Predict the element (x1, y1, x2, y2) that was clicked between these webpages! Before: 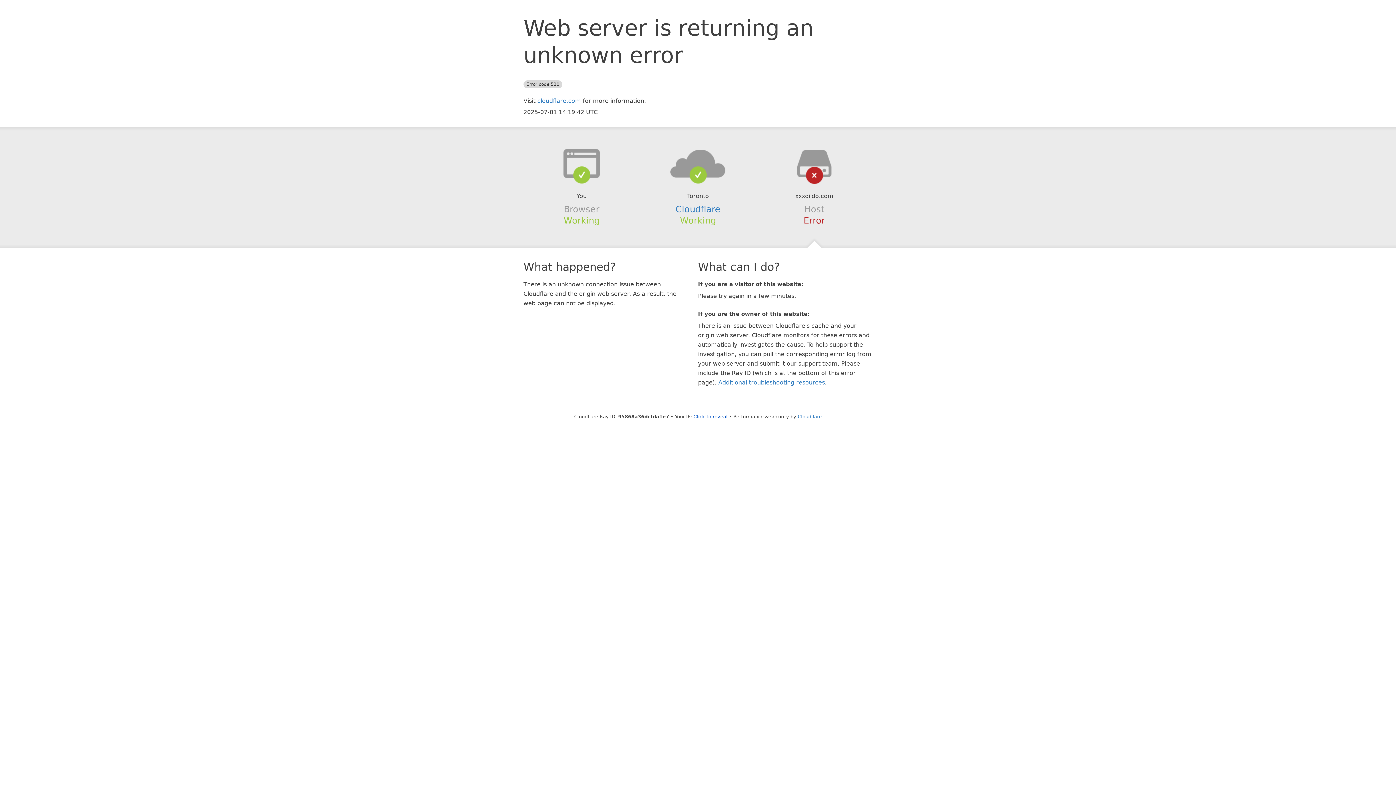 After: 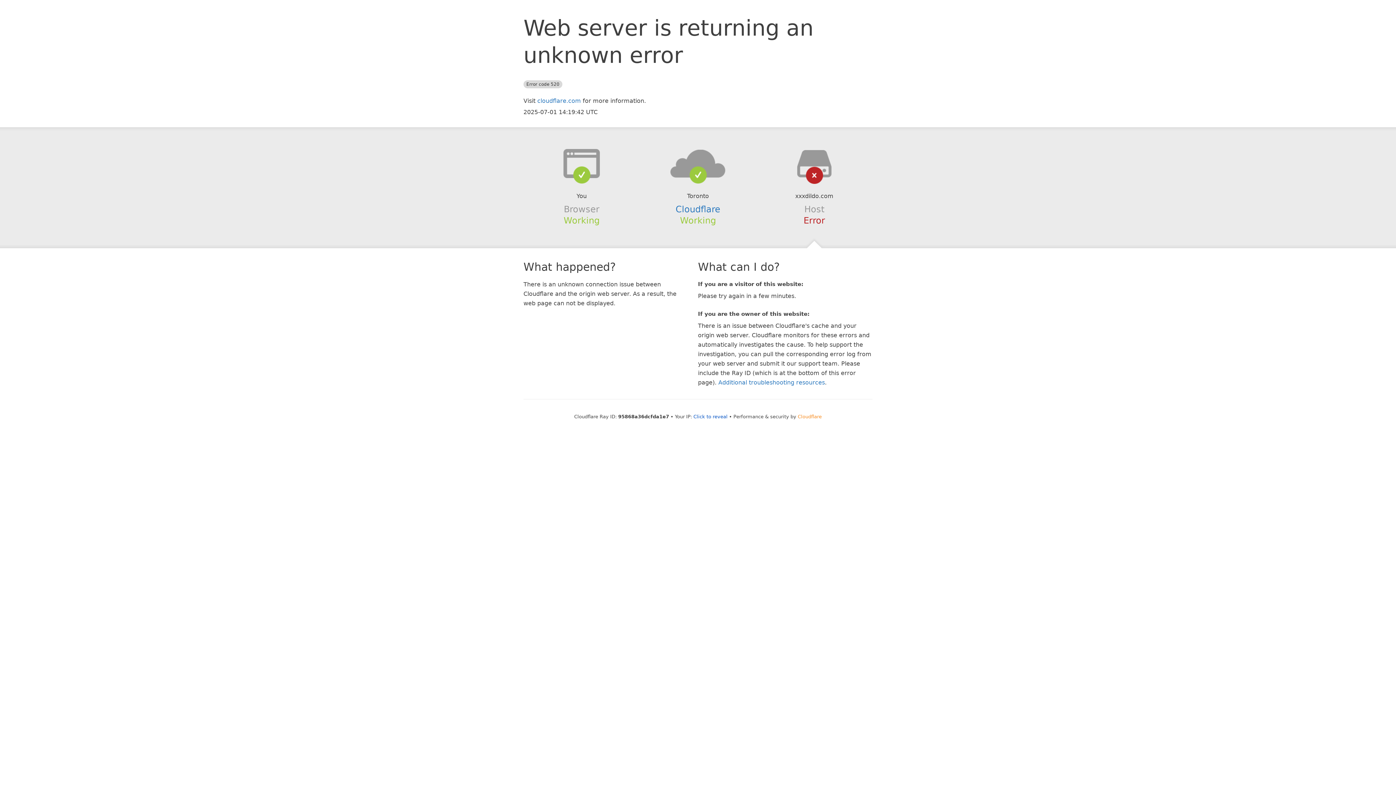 Action: label: Cloudflare bbox: (798, 414, 822, 419)